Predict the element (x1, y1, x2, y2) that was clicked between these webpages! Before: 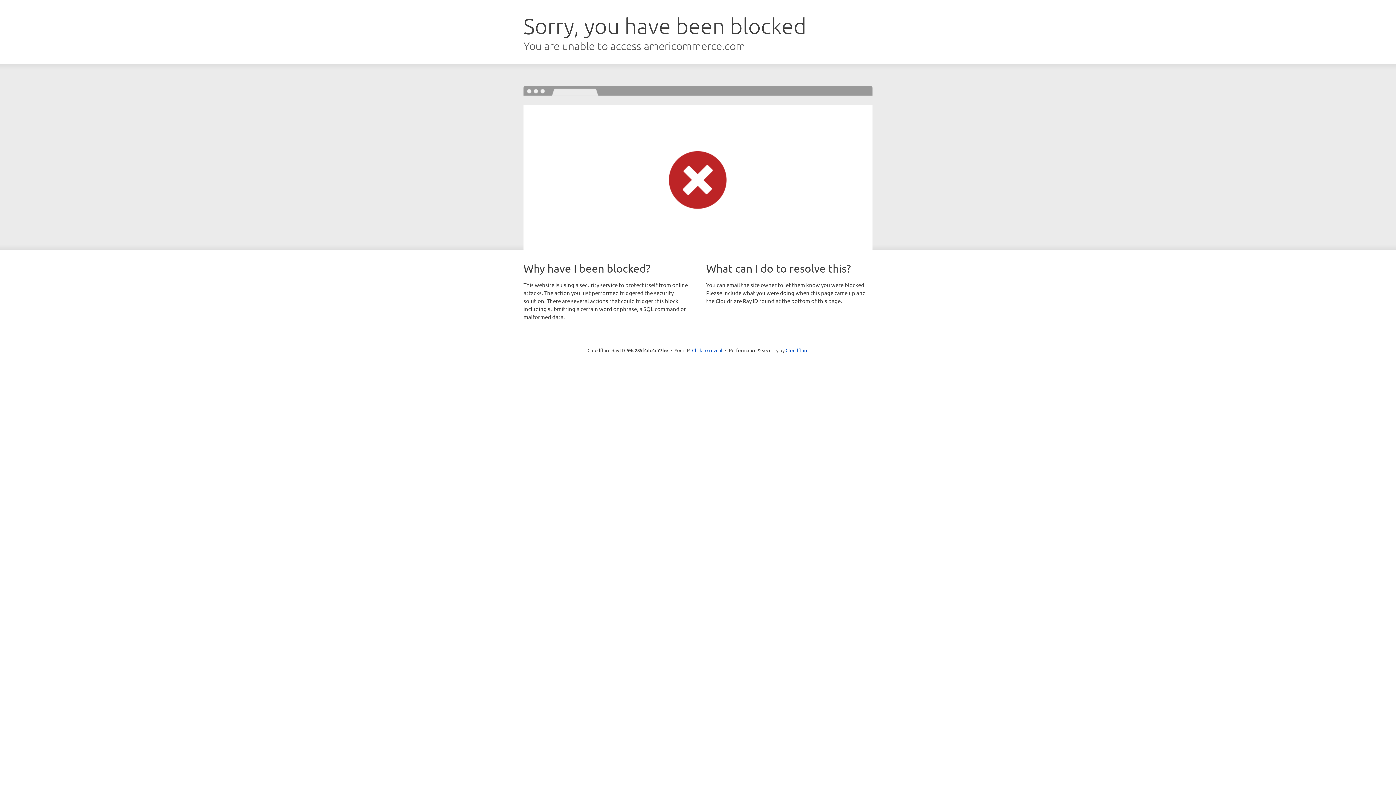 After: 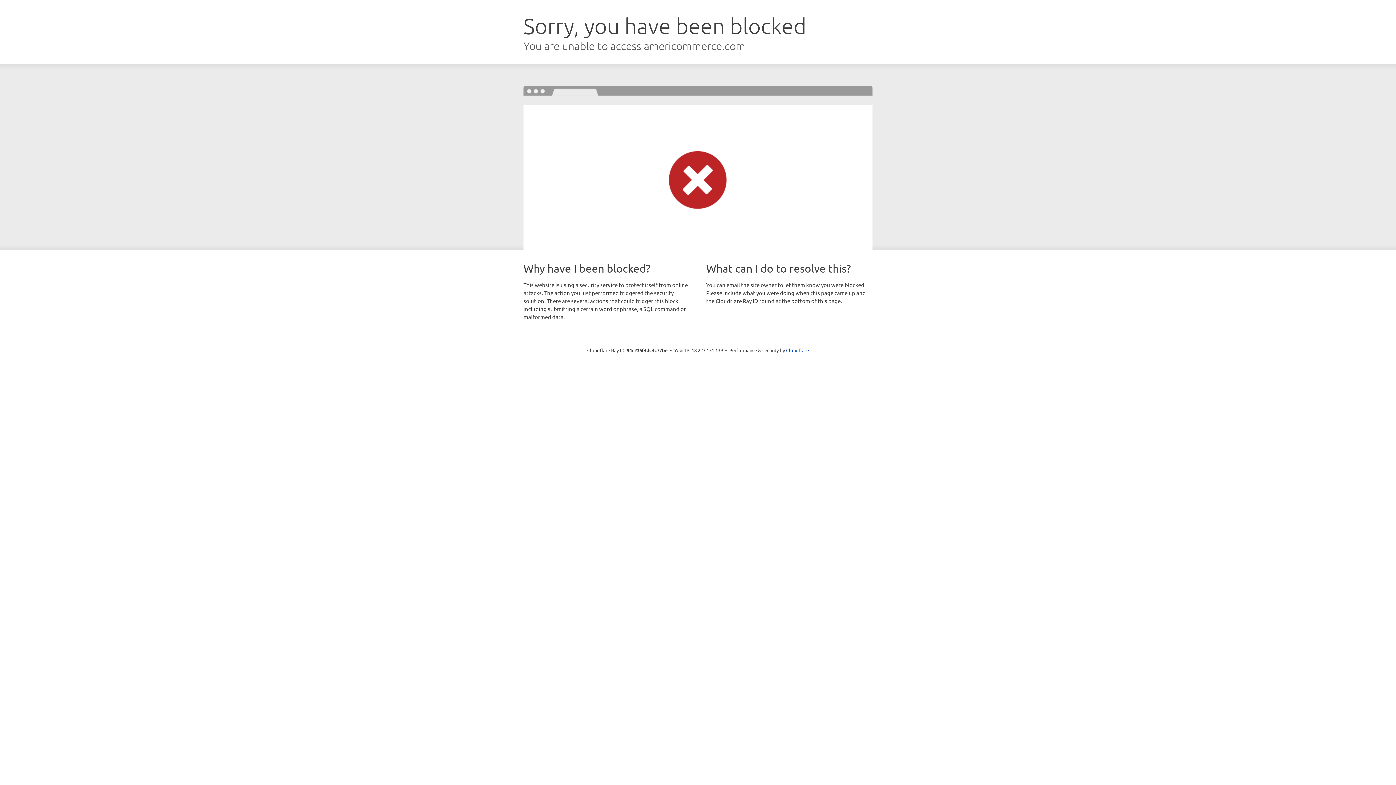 Action: label: Click to reveal bbox: (692, 346, 722, 353)